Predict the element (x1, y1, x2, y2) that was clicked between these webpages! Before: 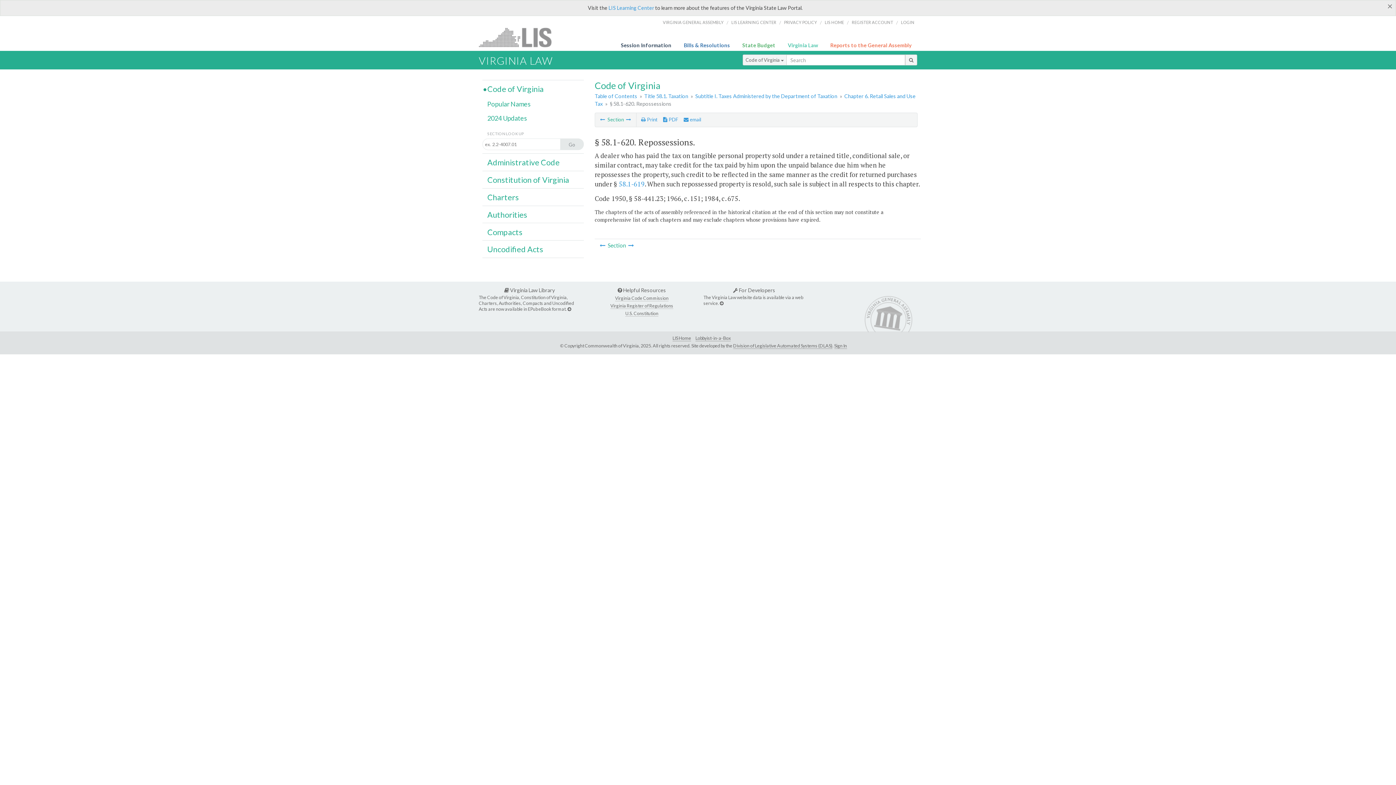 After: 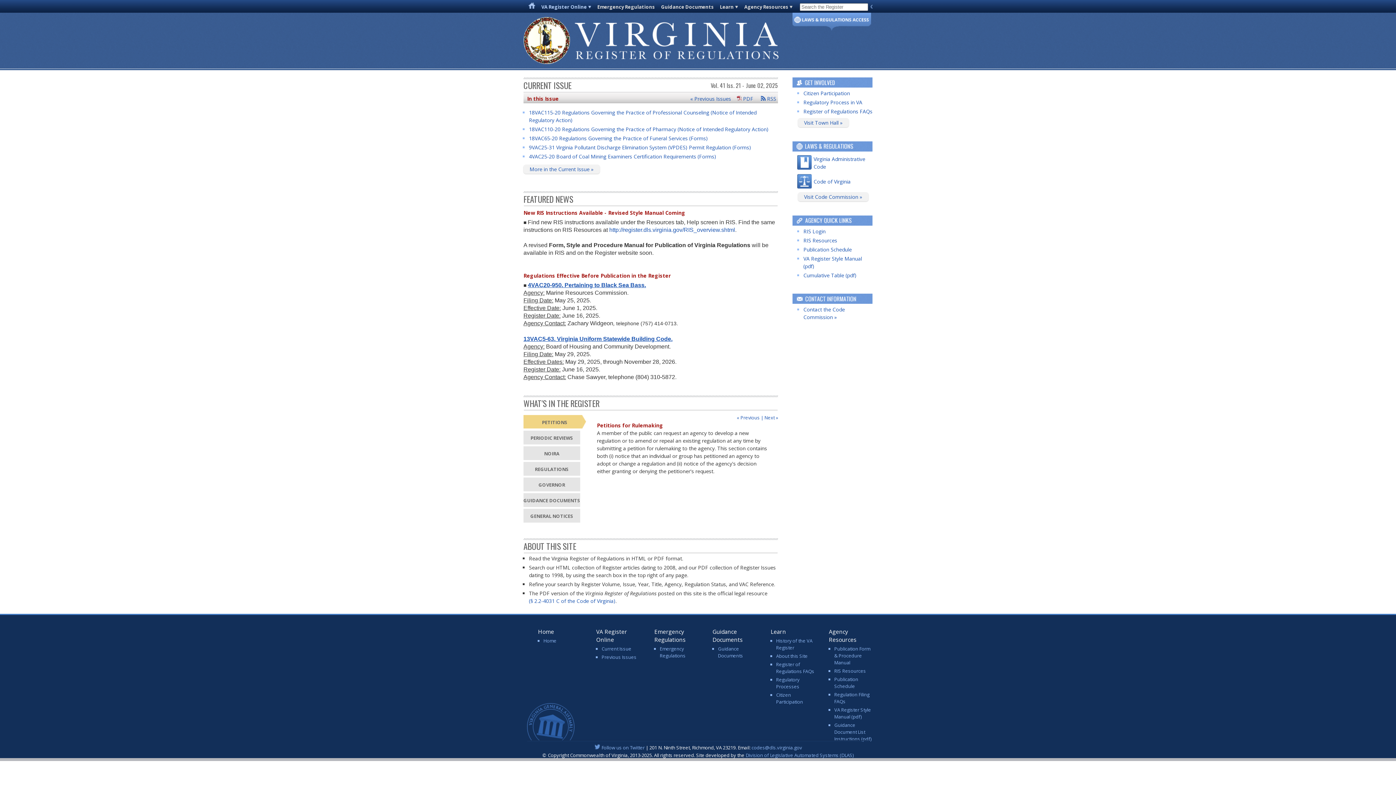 Action: bbox: (610, 303, 673, 309) label: Virginia Register of Regulations